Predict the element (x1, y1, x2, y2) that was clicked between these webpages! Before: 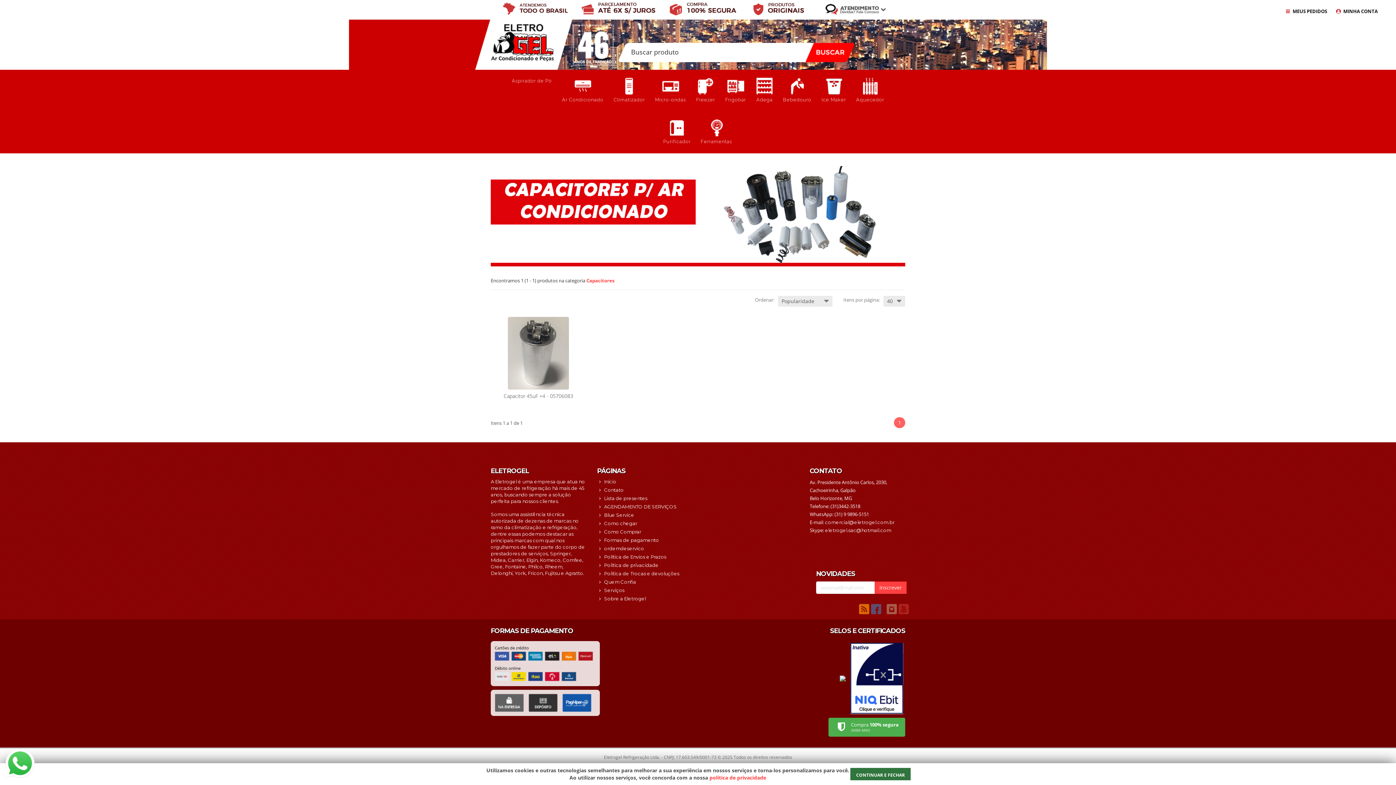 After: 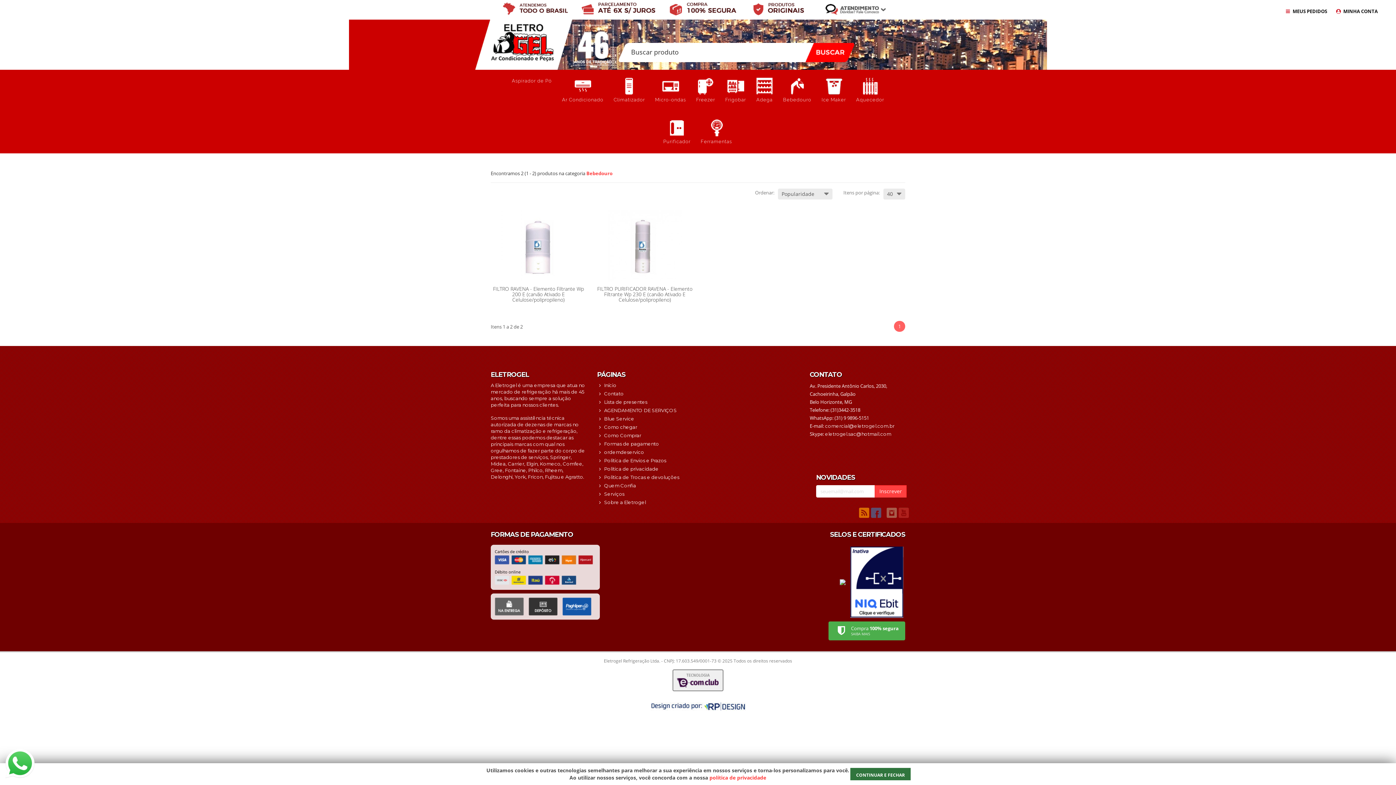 Action: label: Bebedouro bbox: (779, 69, 816, 111)